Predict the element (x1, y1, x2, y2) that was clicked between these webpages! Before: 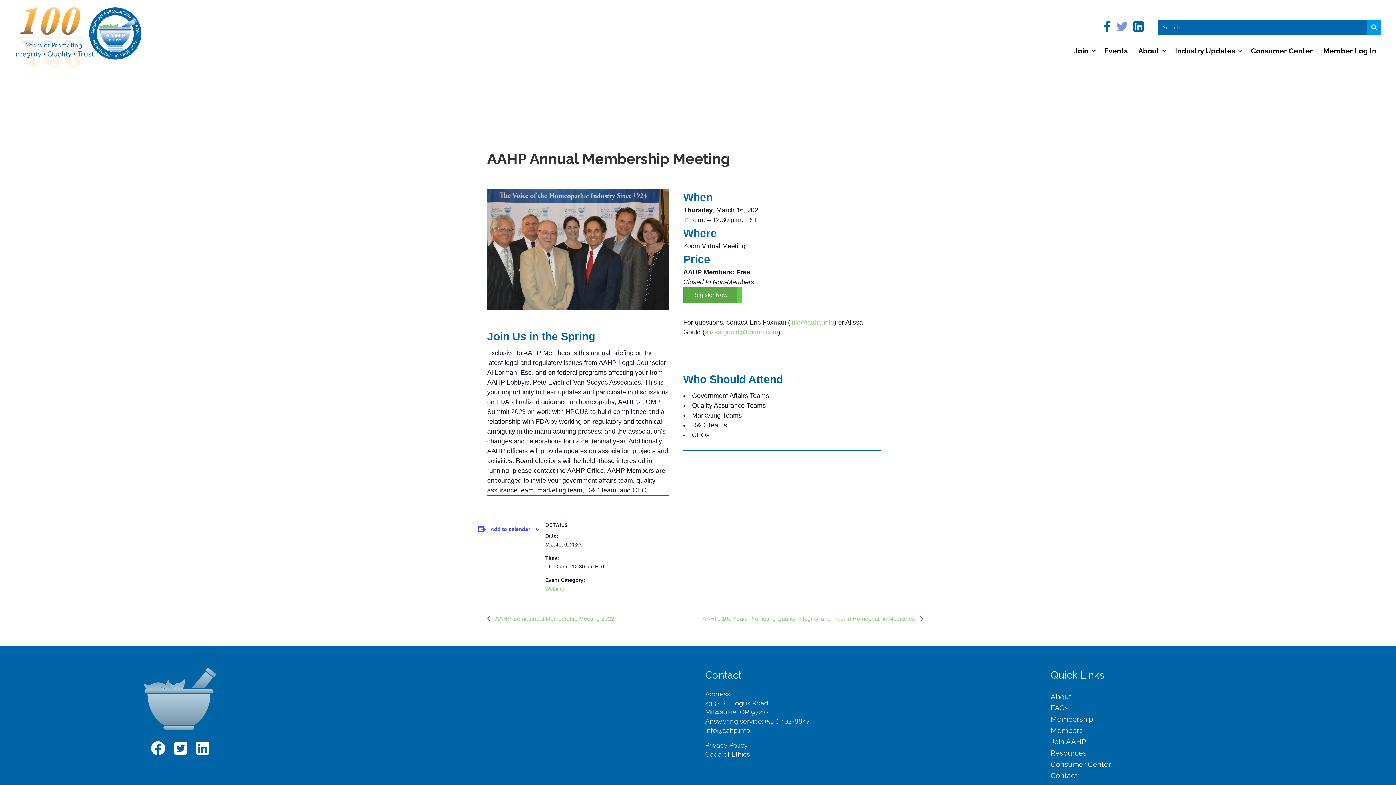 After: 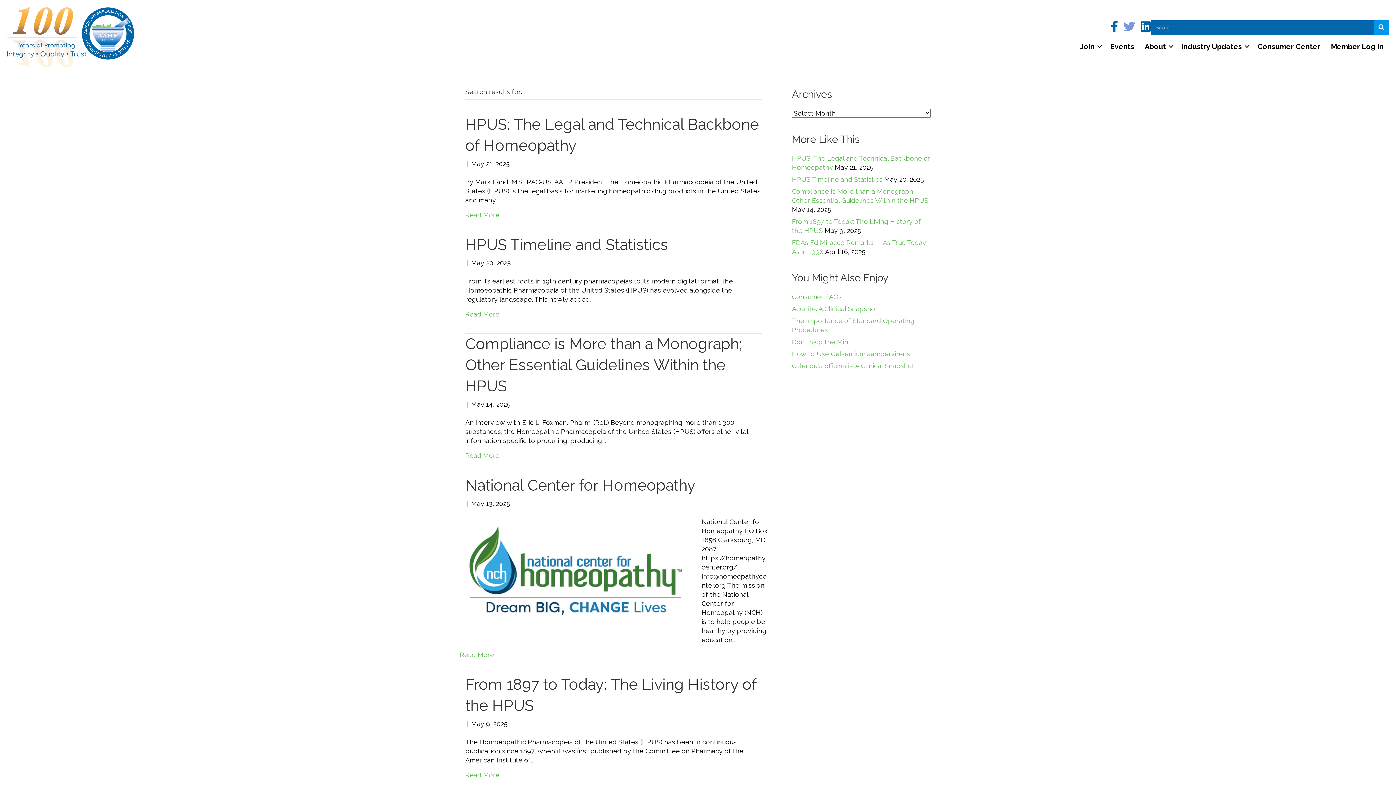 Action: label: Search bbox: (1367, 20, 1381, 34)